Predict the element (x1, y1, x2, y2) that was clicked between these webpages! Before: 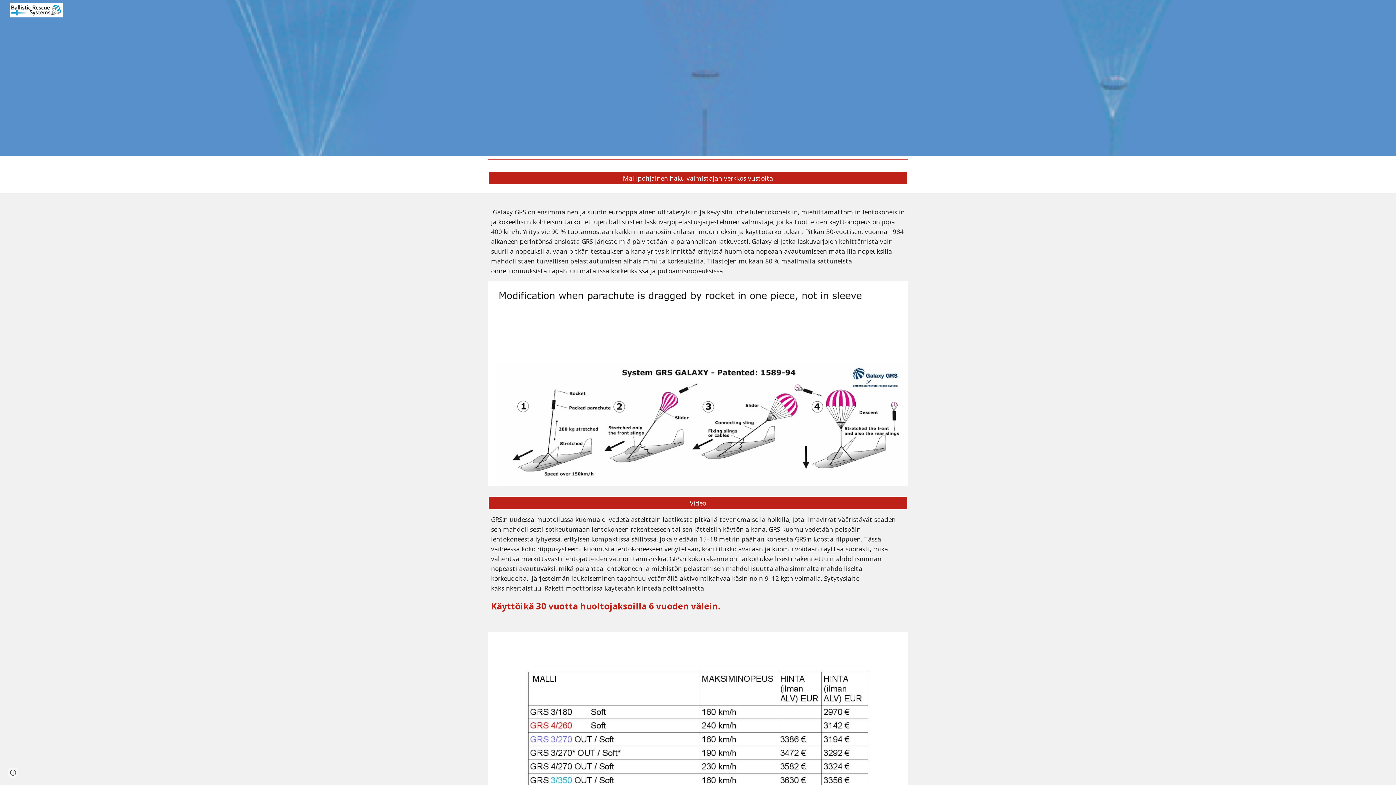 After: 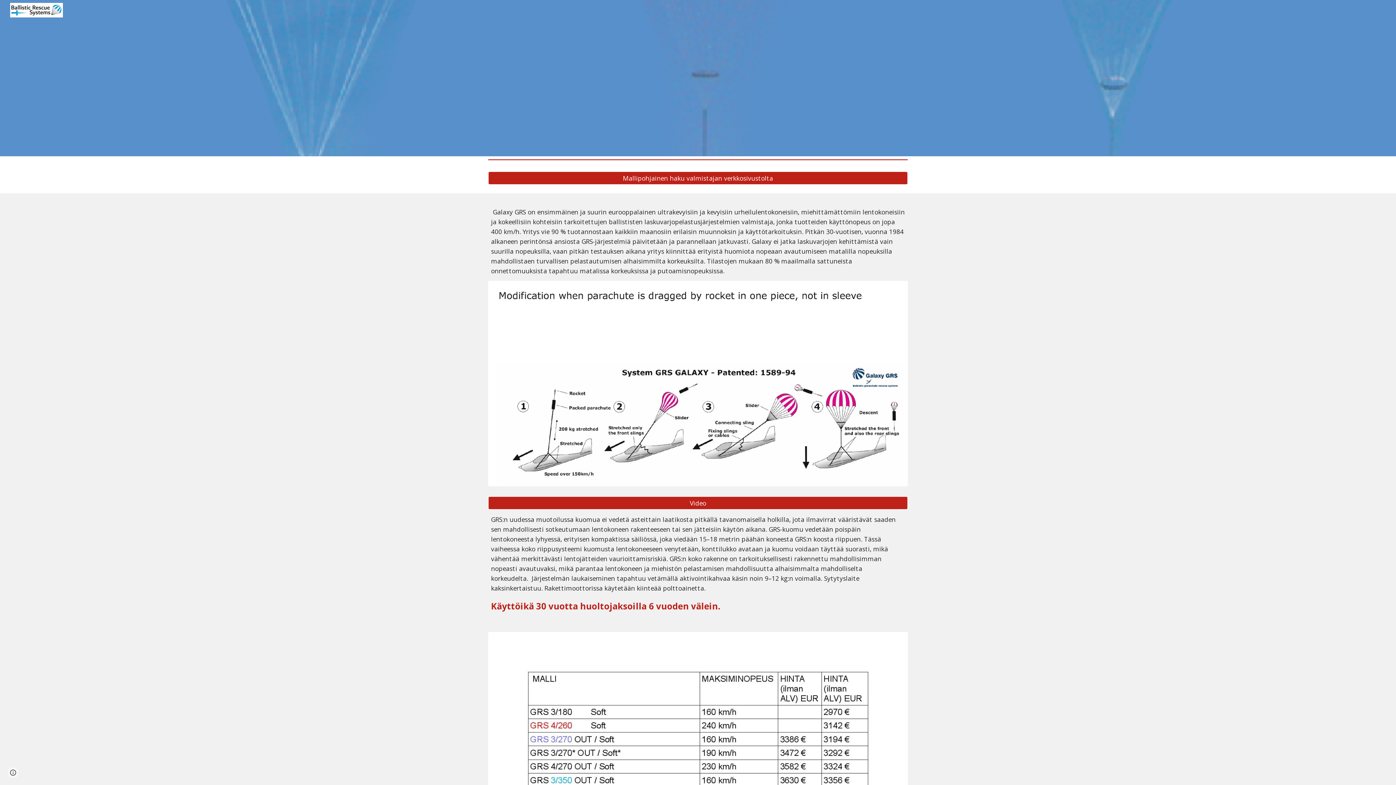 Action: bbox: (5, 3, 64, 14)